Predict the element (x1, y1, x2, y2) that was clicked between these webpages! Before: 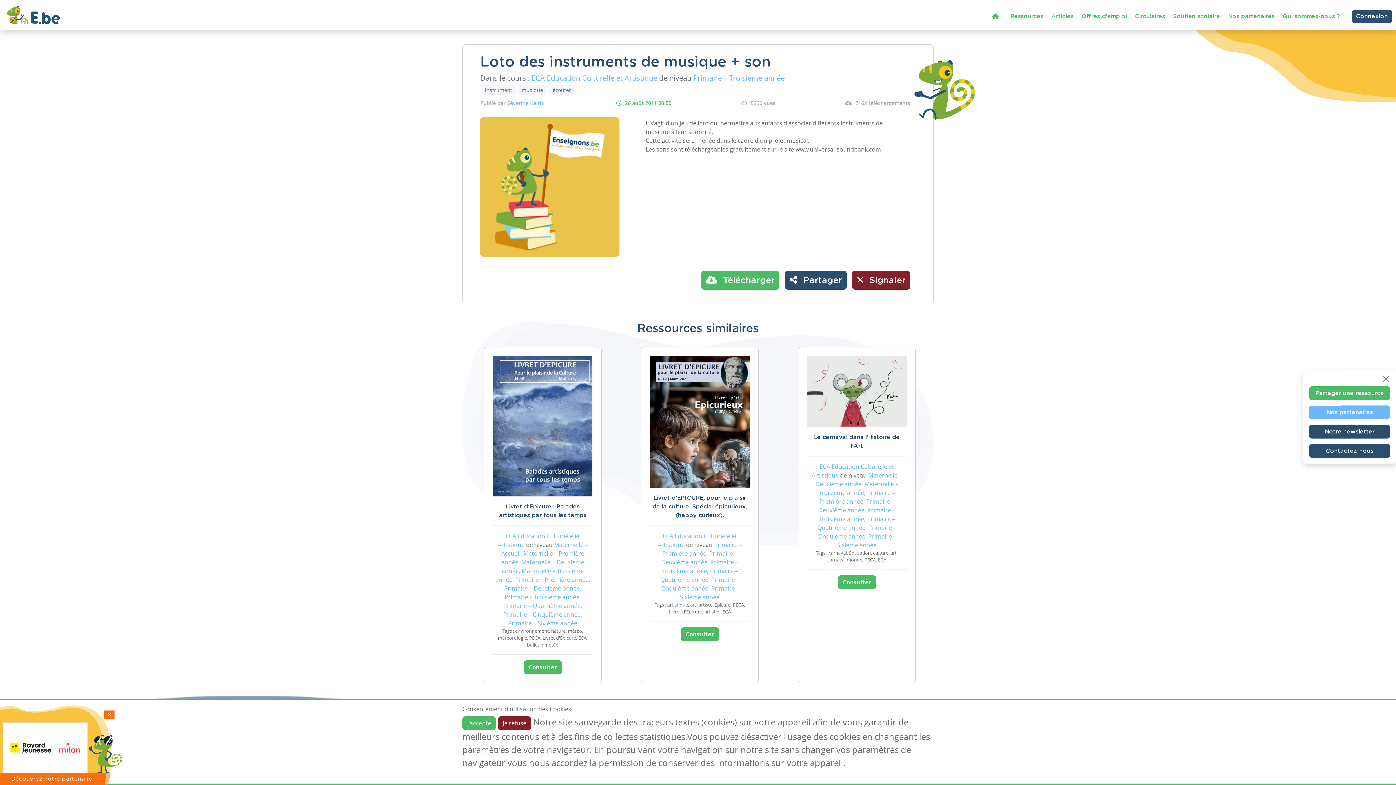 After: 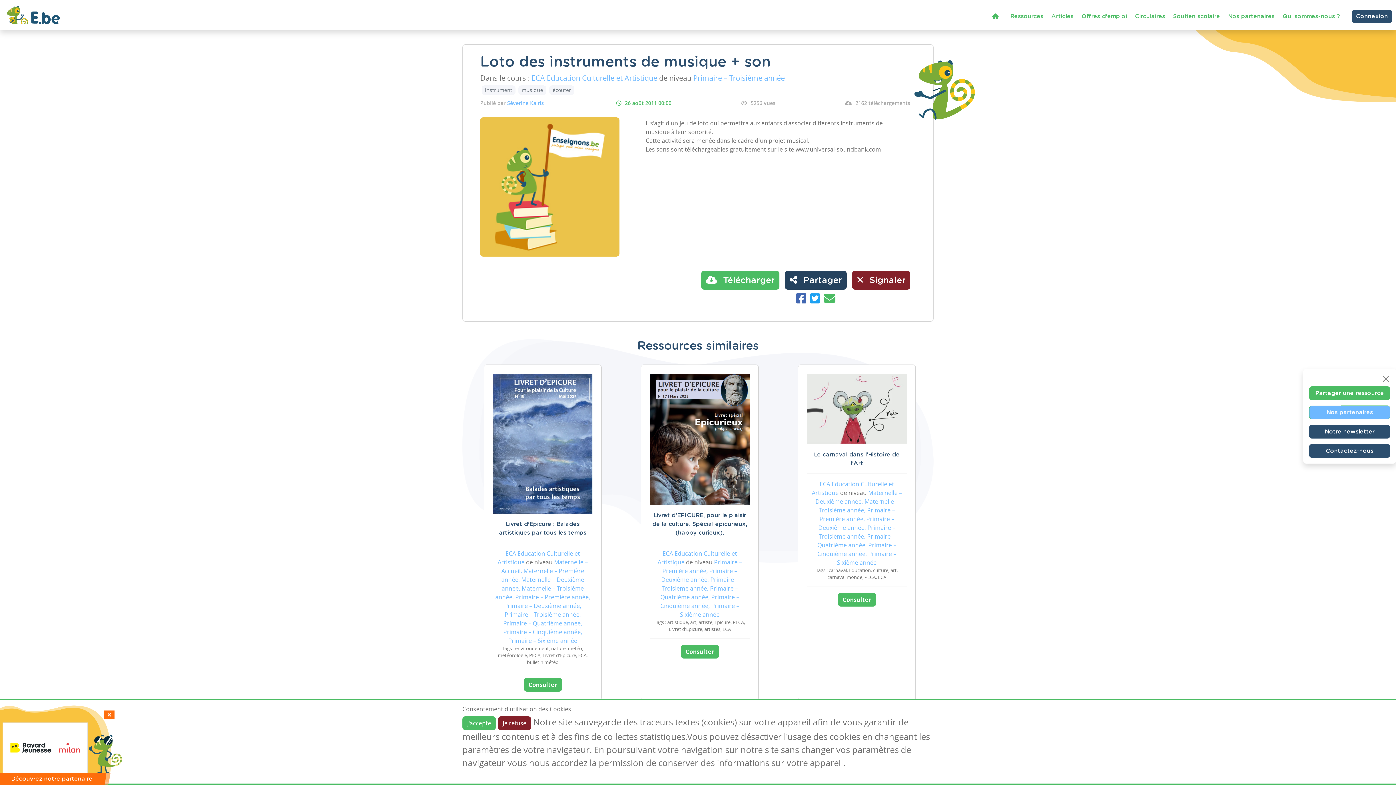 Action: bbox: (785, 271, 846, 289) label:  Partager